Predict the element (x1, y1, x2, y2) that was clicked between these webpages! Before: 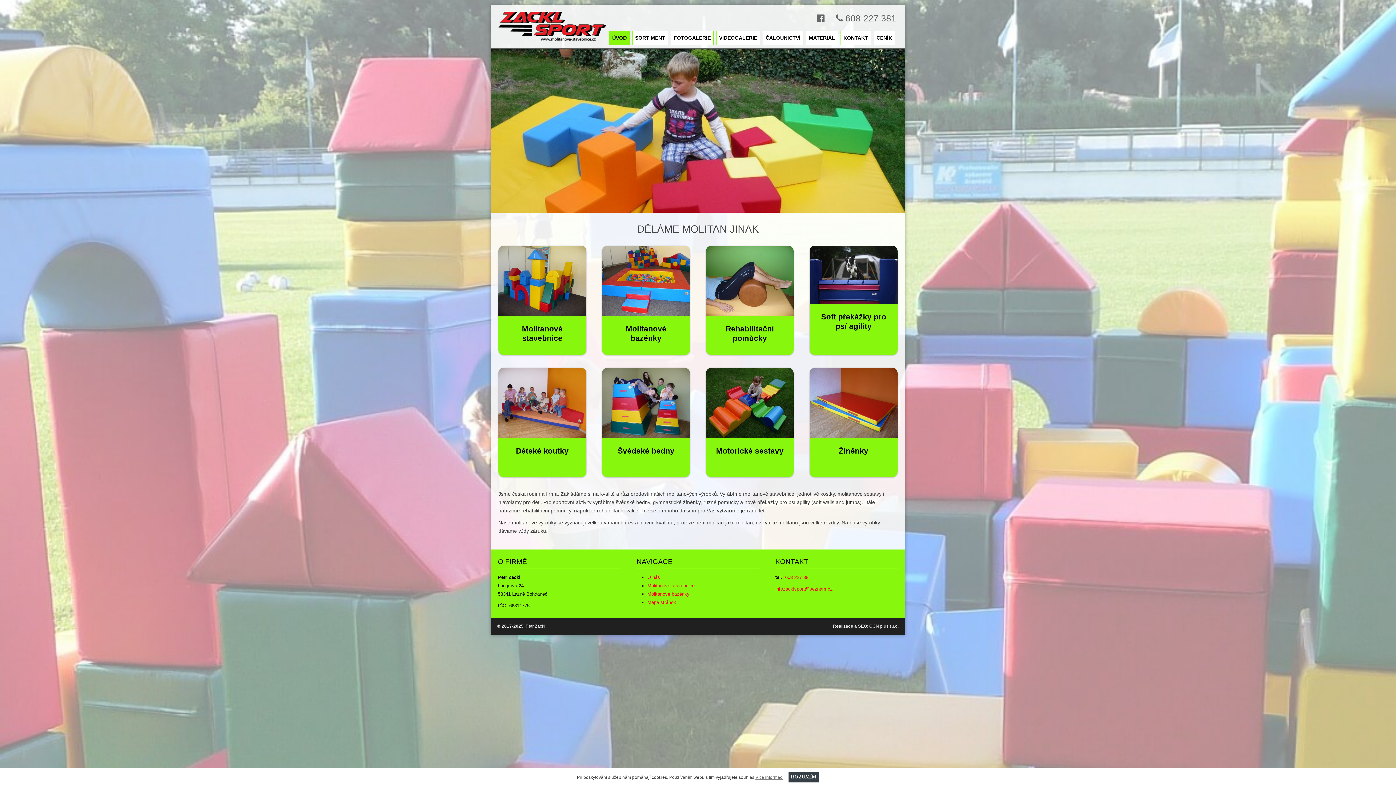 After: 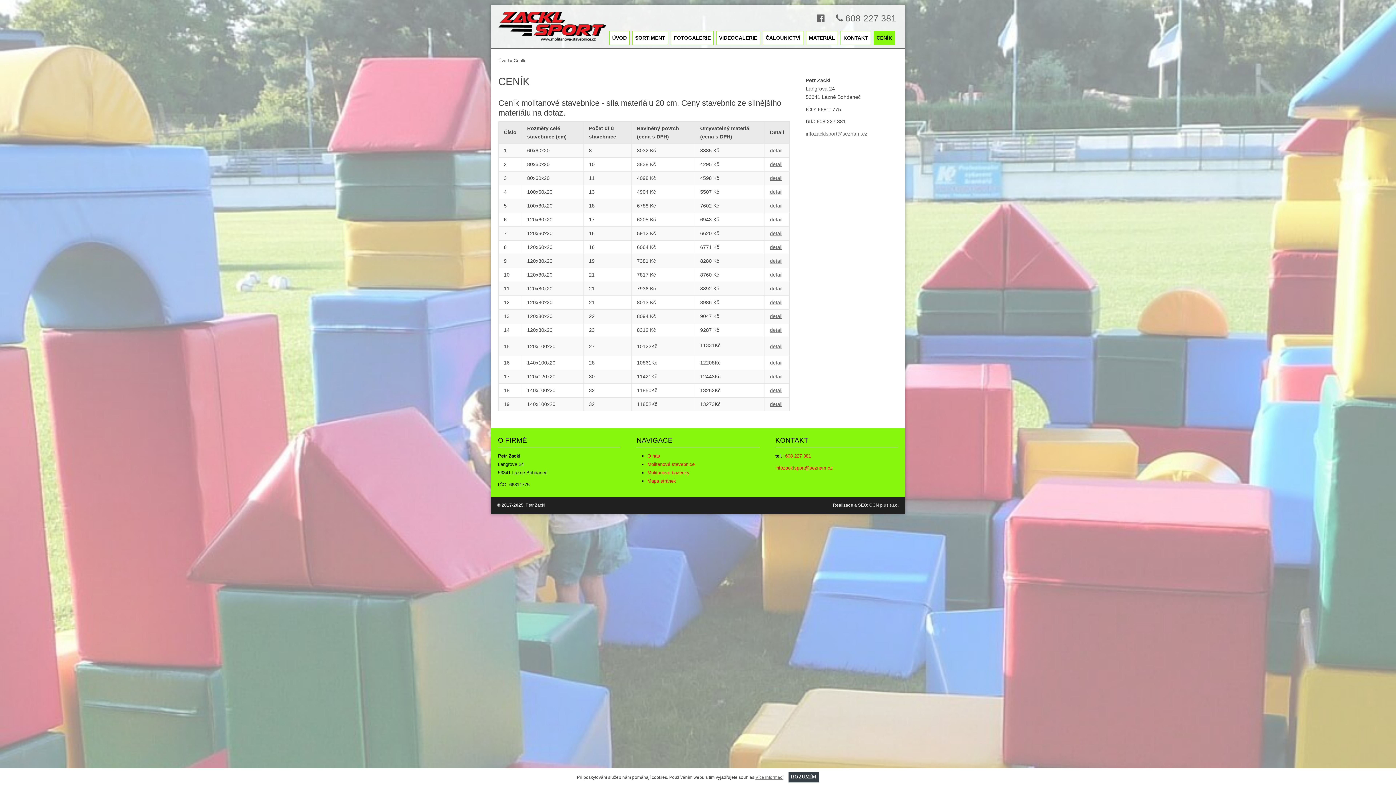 Action: bbox: (873, 30, 895, 45) label: CENÍK